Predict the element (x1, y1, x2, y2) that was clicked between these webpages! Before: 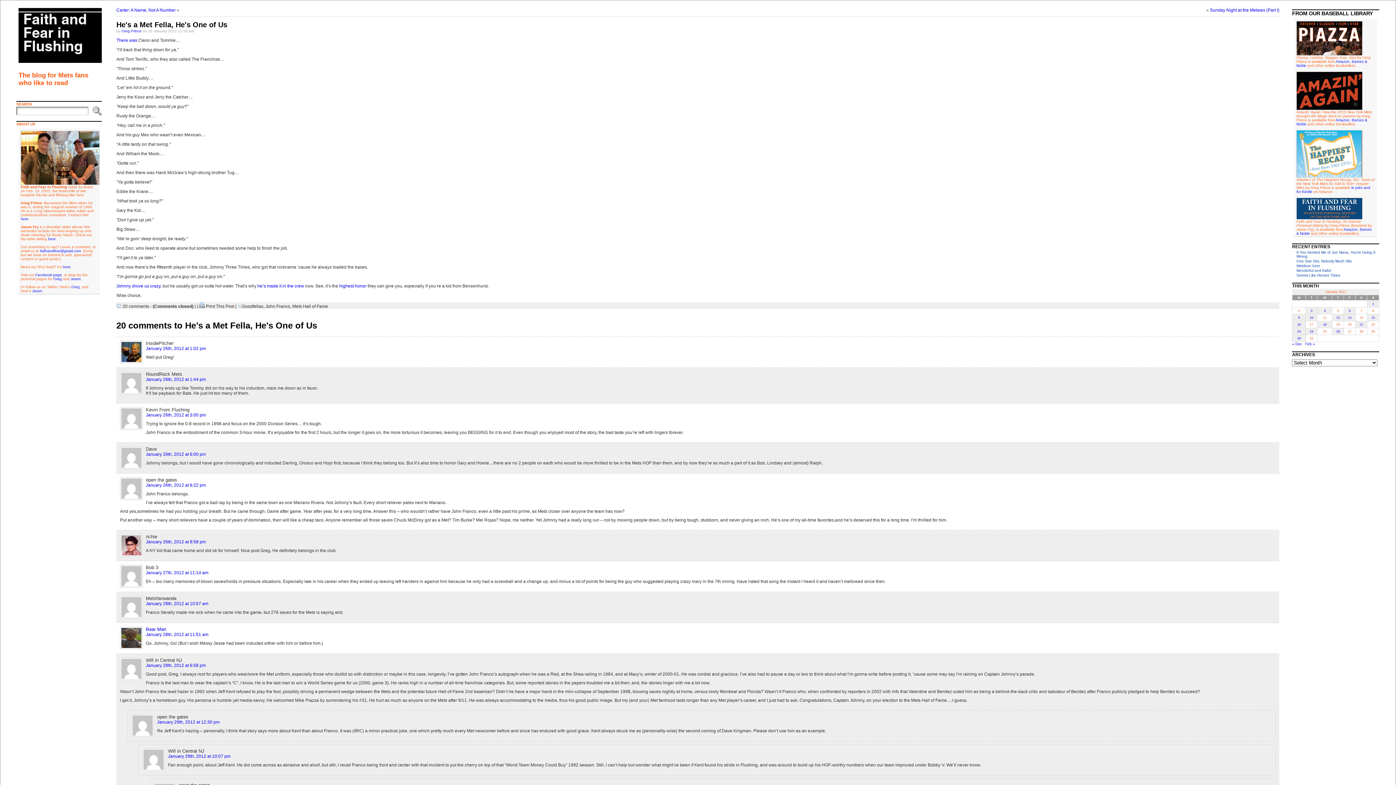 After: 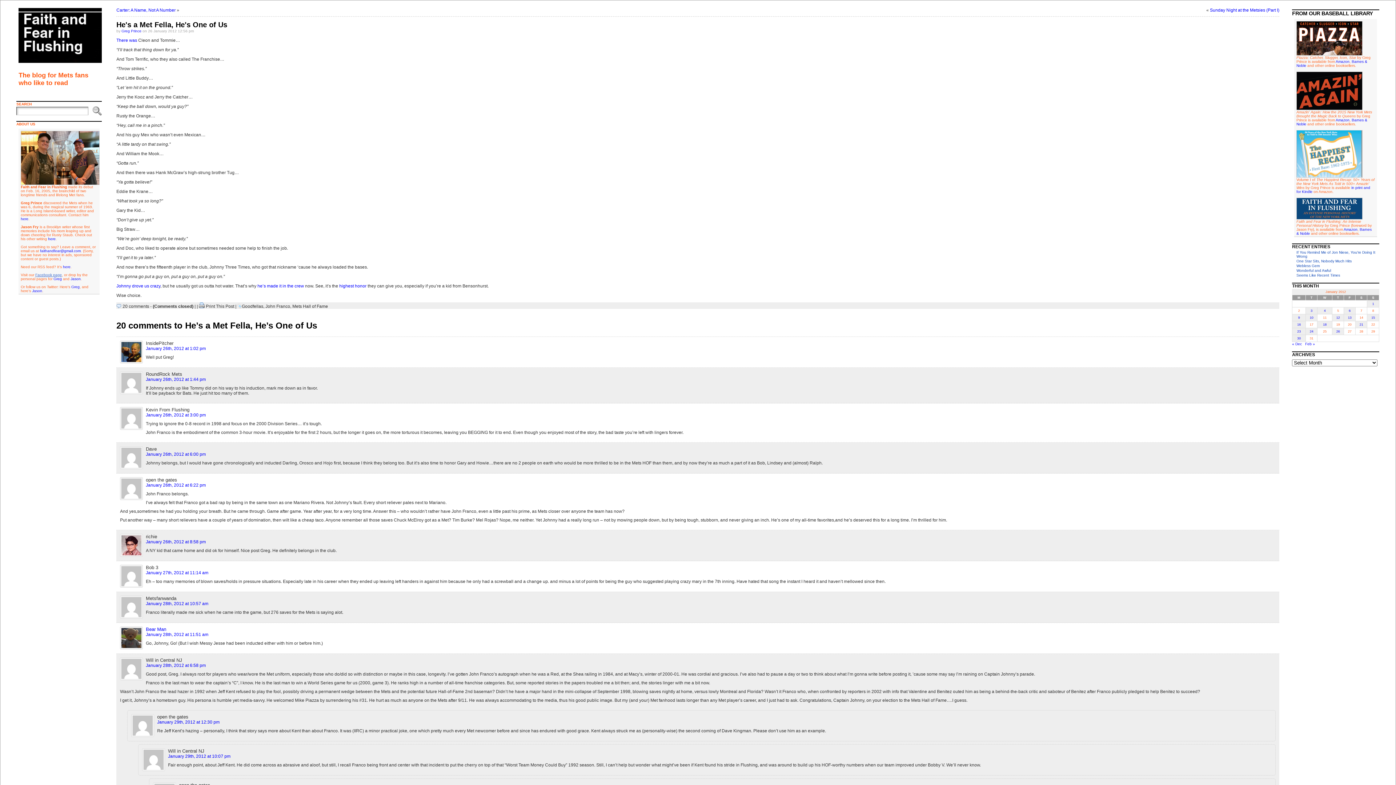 Action: bbox: (35, 273, 61, 277) label: Facebook page